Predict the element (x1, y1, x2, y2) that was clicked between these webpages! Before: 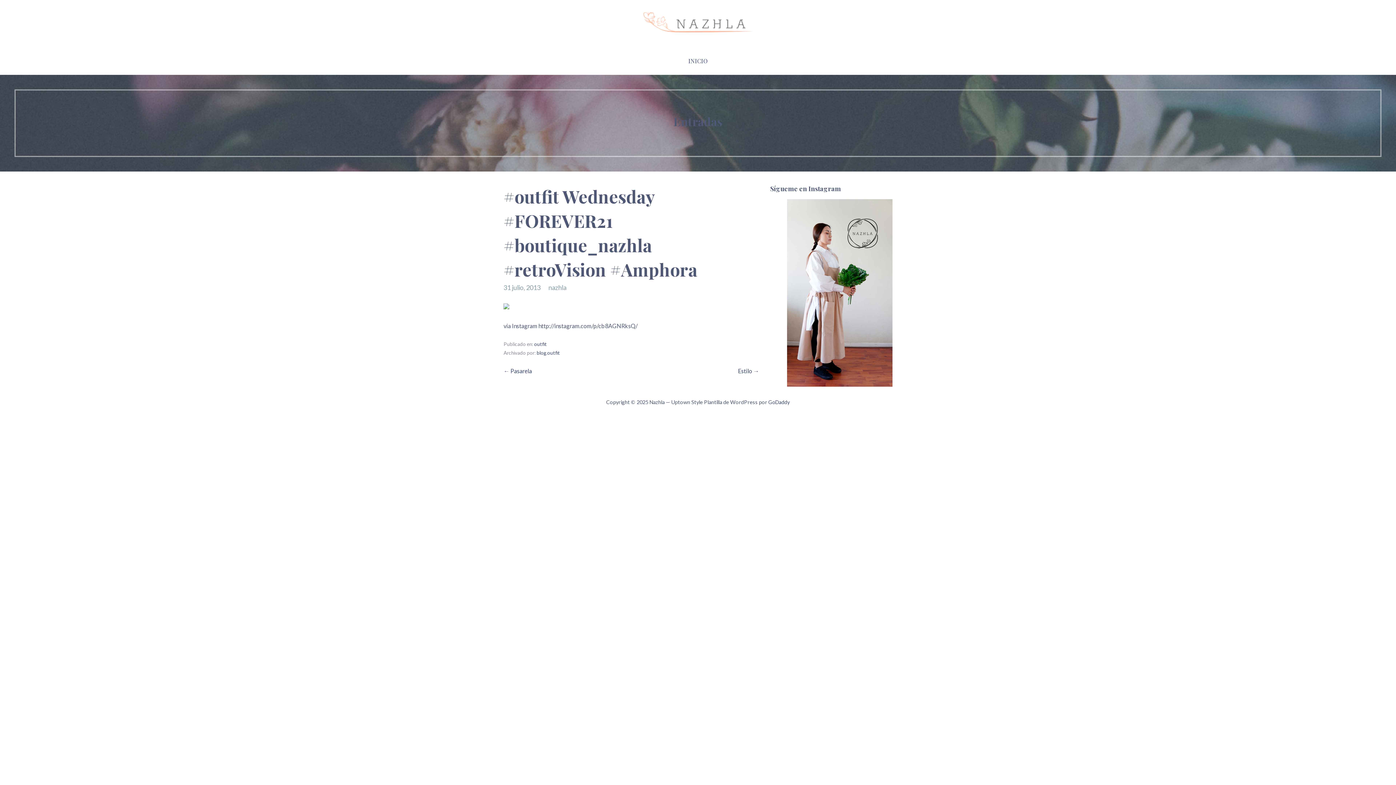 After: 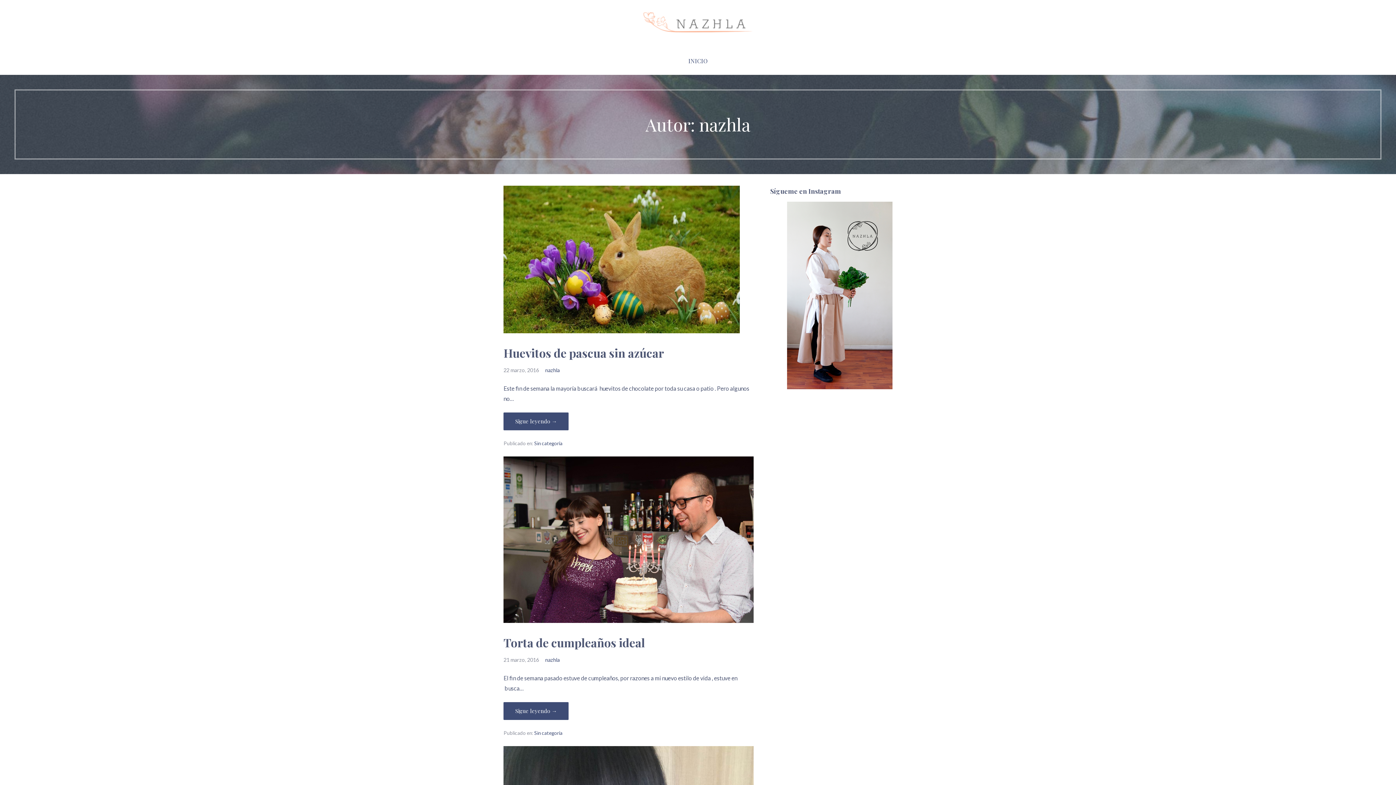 Action: bbox: (548, 283, 566, 291) label: nazhla